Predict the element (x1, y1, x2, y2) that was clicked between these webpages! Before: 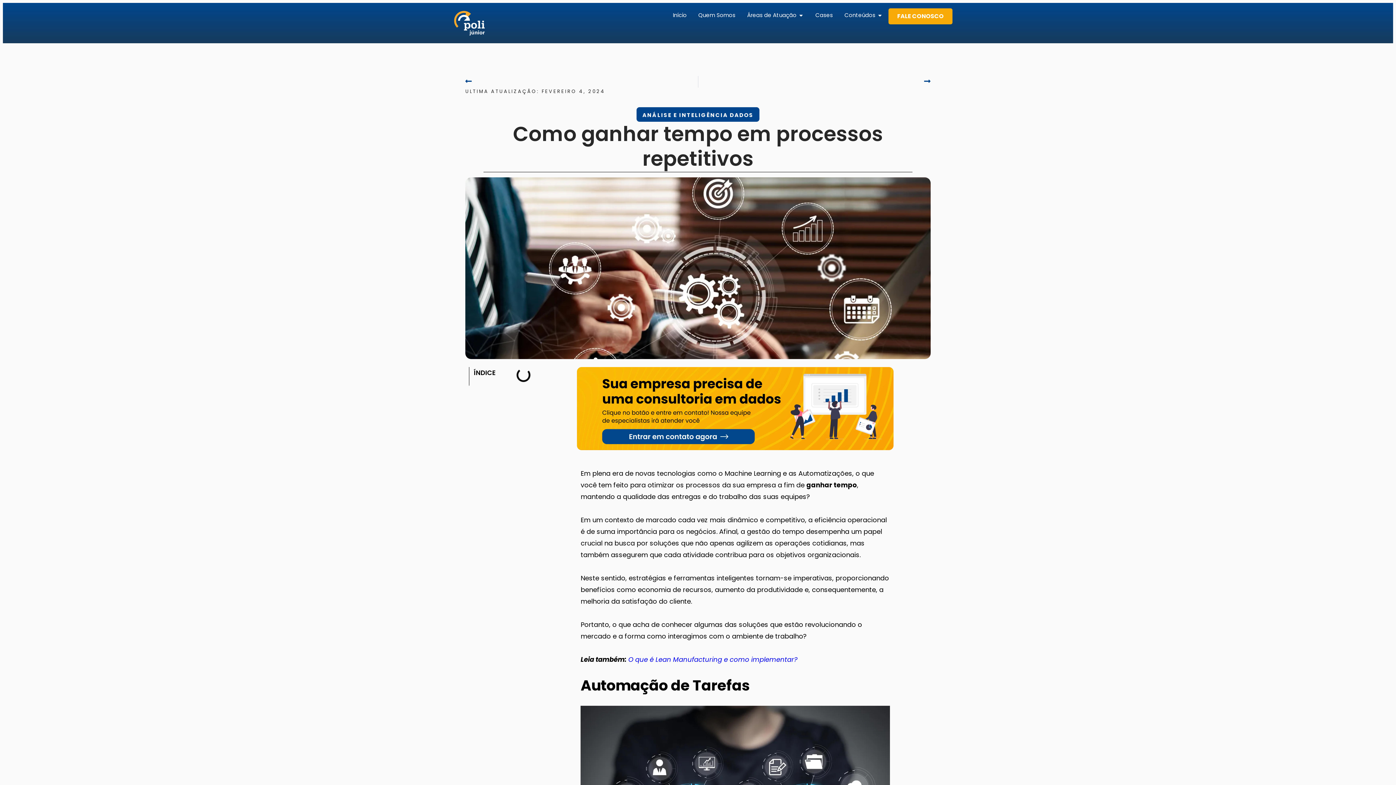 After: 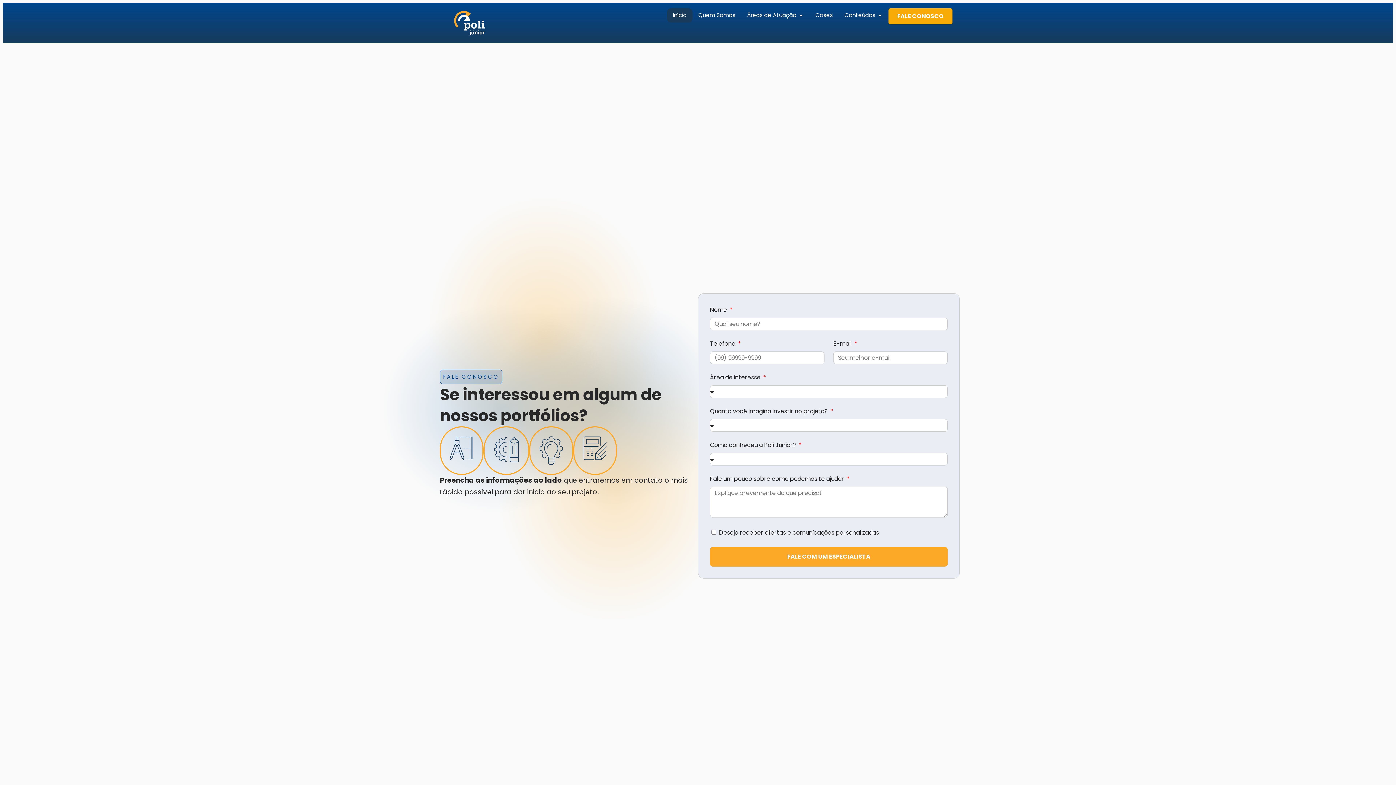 Action: bbox: (888, 8, 952, 24) label: FALE CONOSCO